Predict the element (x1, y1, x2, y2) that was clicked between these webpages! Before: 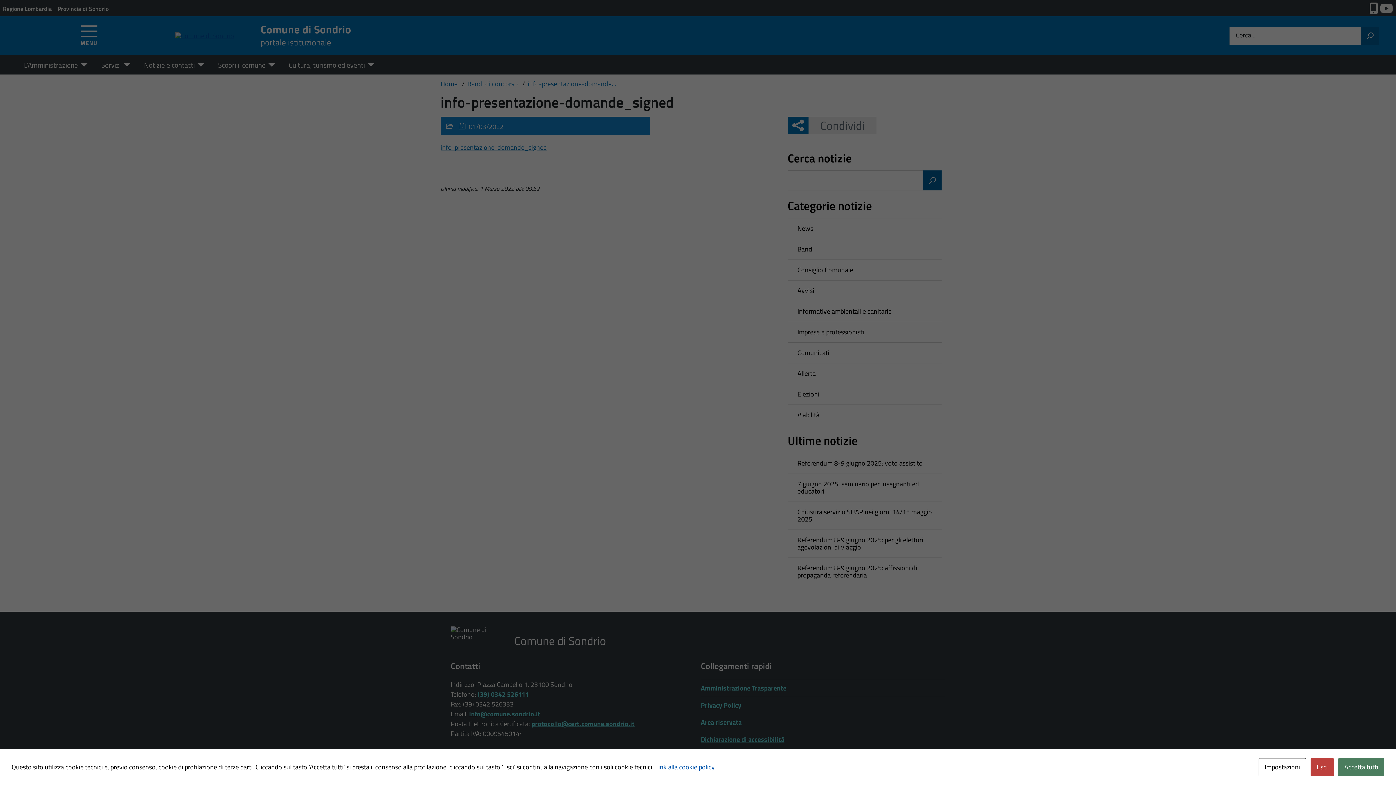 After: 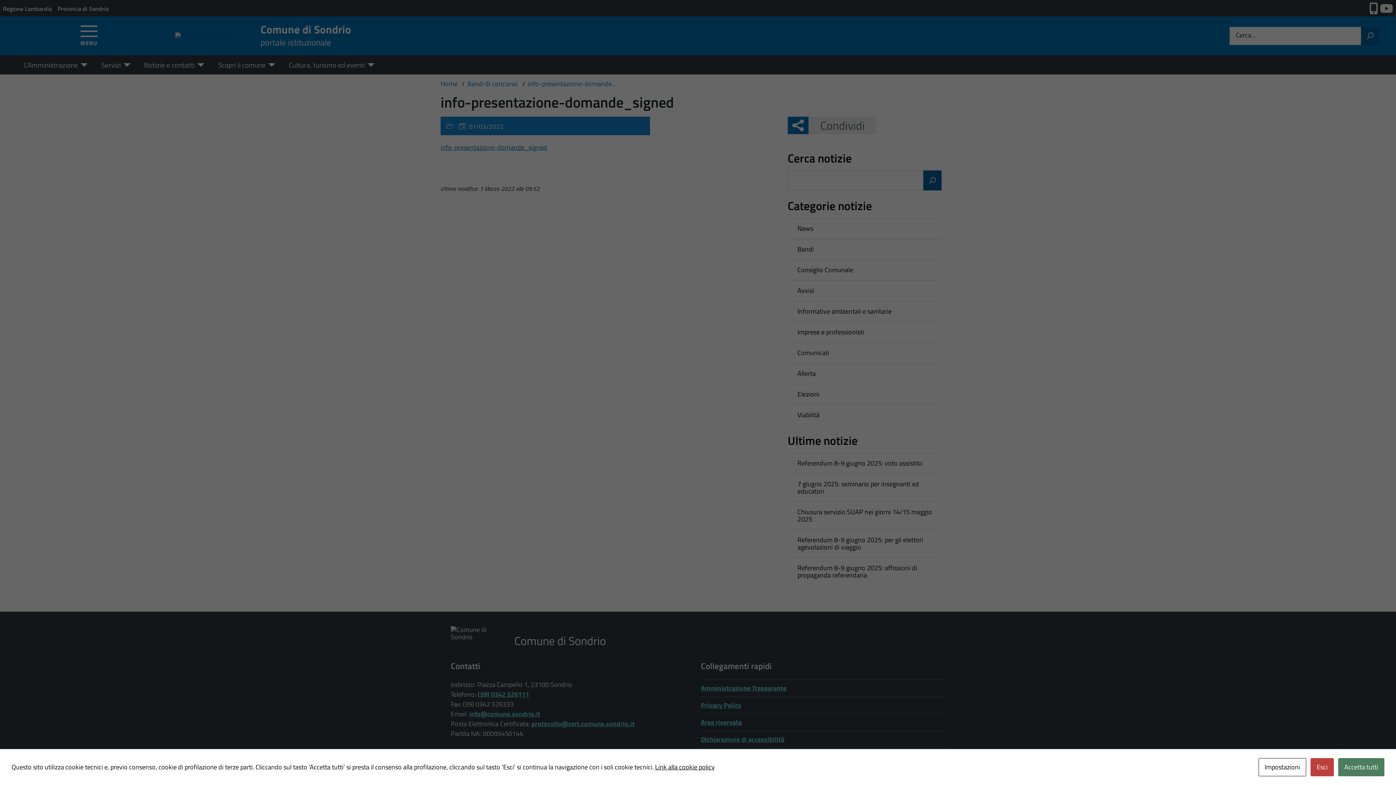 Action: label: Link alla cookie policy bbox: (655, 762, 714, 772)